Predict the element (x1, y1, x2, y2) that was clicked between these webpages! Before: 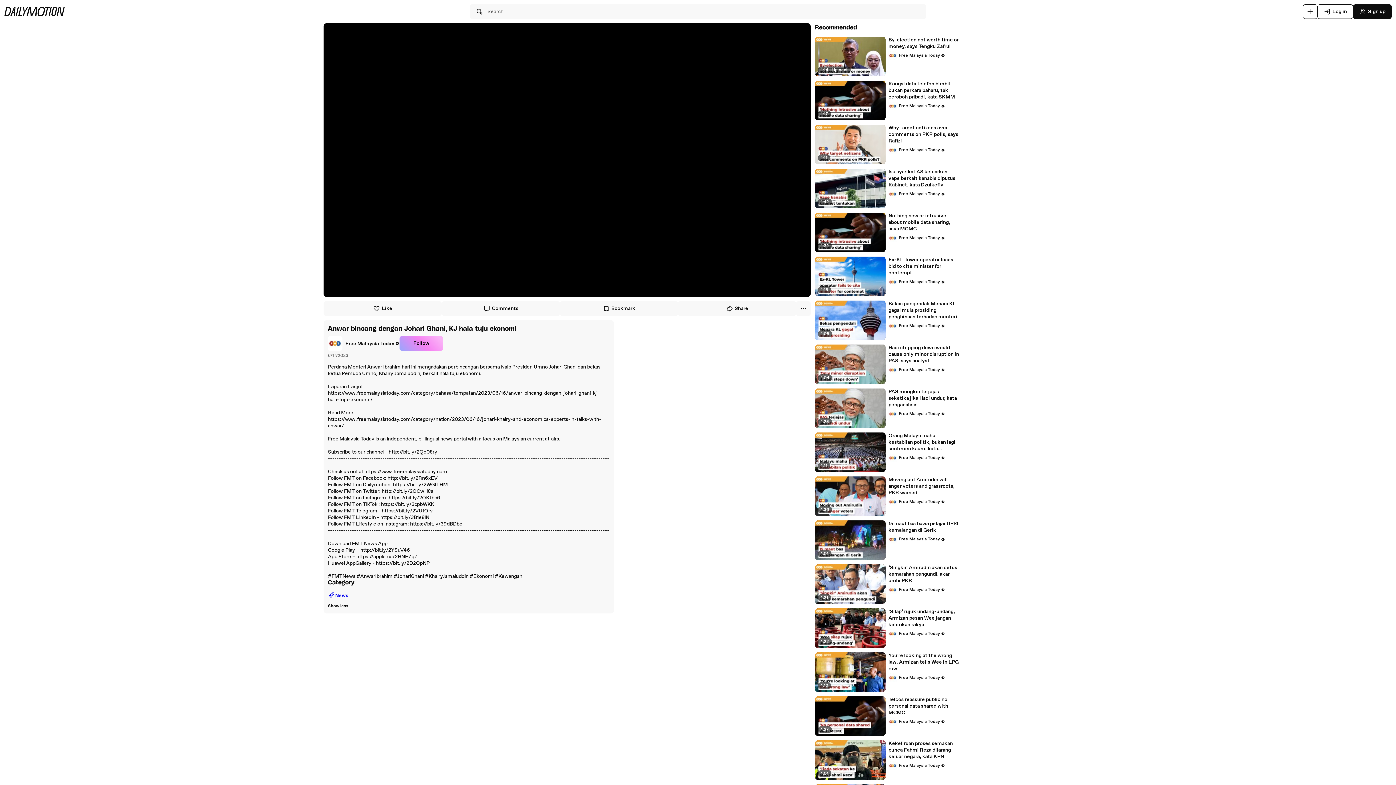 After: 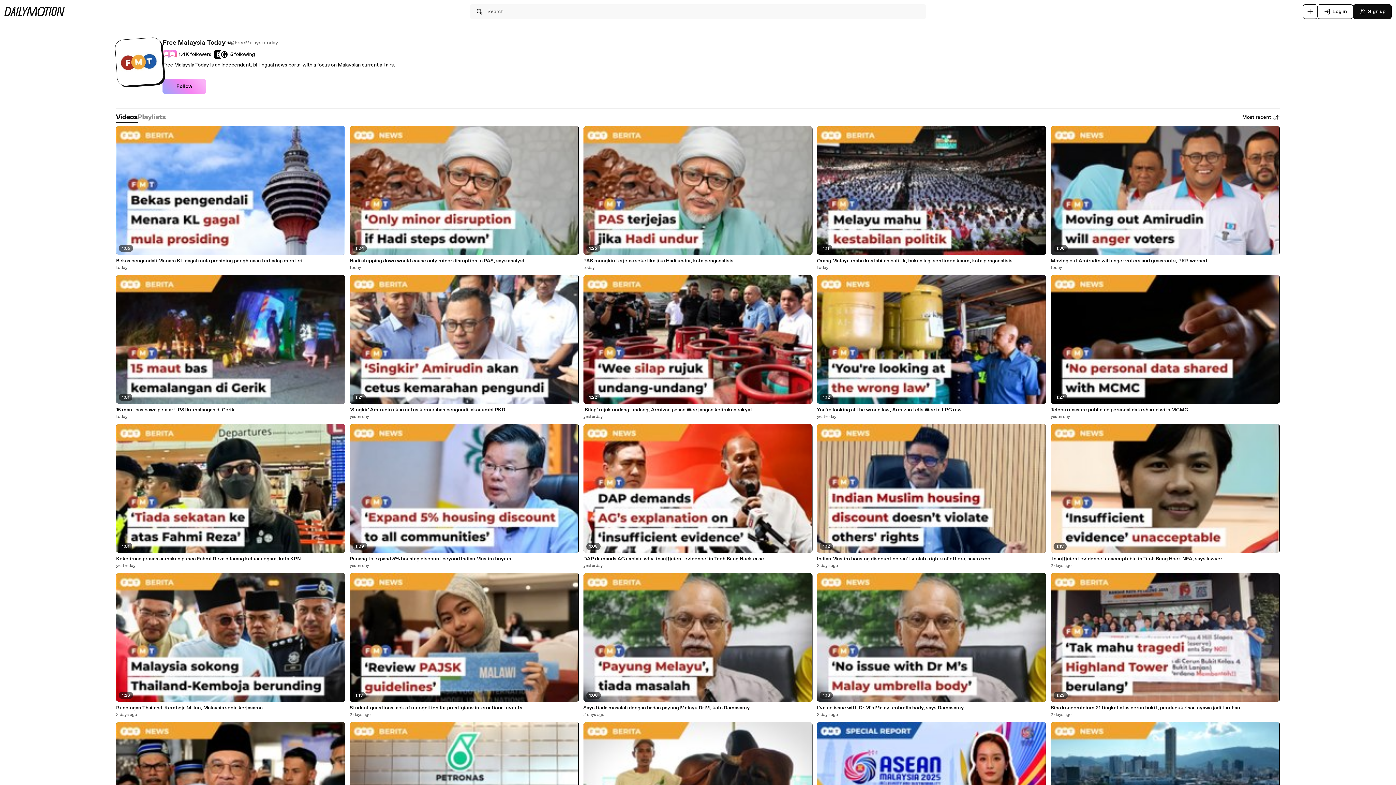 Action: bbox: (888, 189, 945, 198) label: Free Malaysia Today